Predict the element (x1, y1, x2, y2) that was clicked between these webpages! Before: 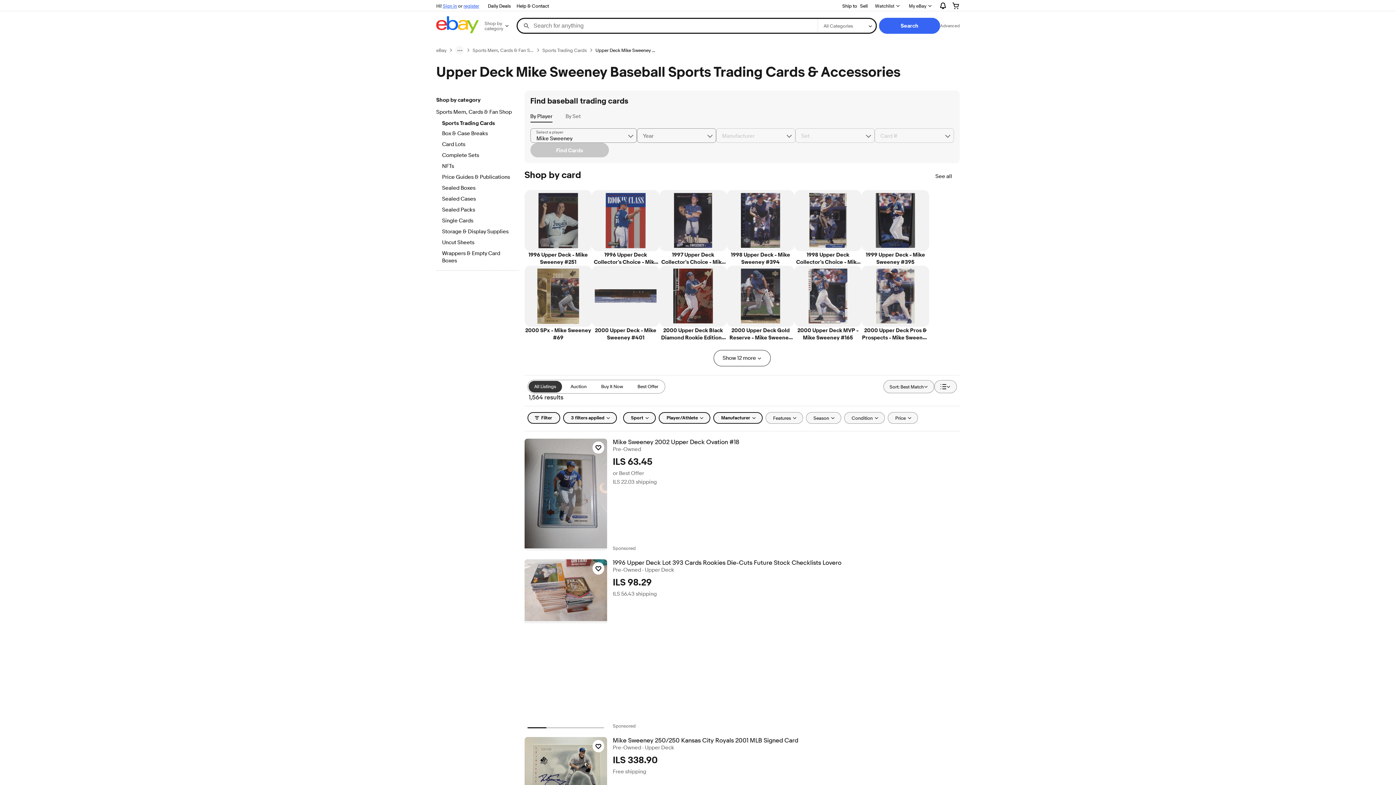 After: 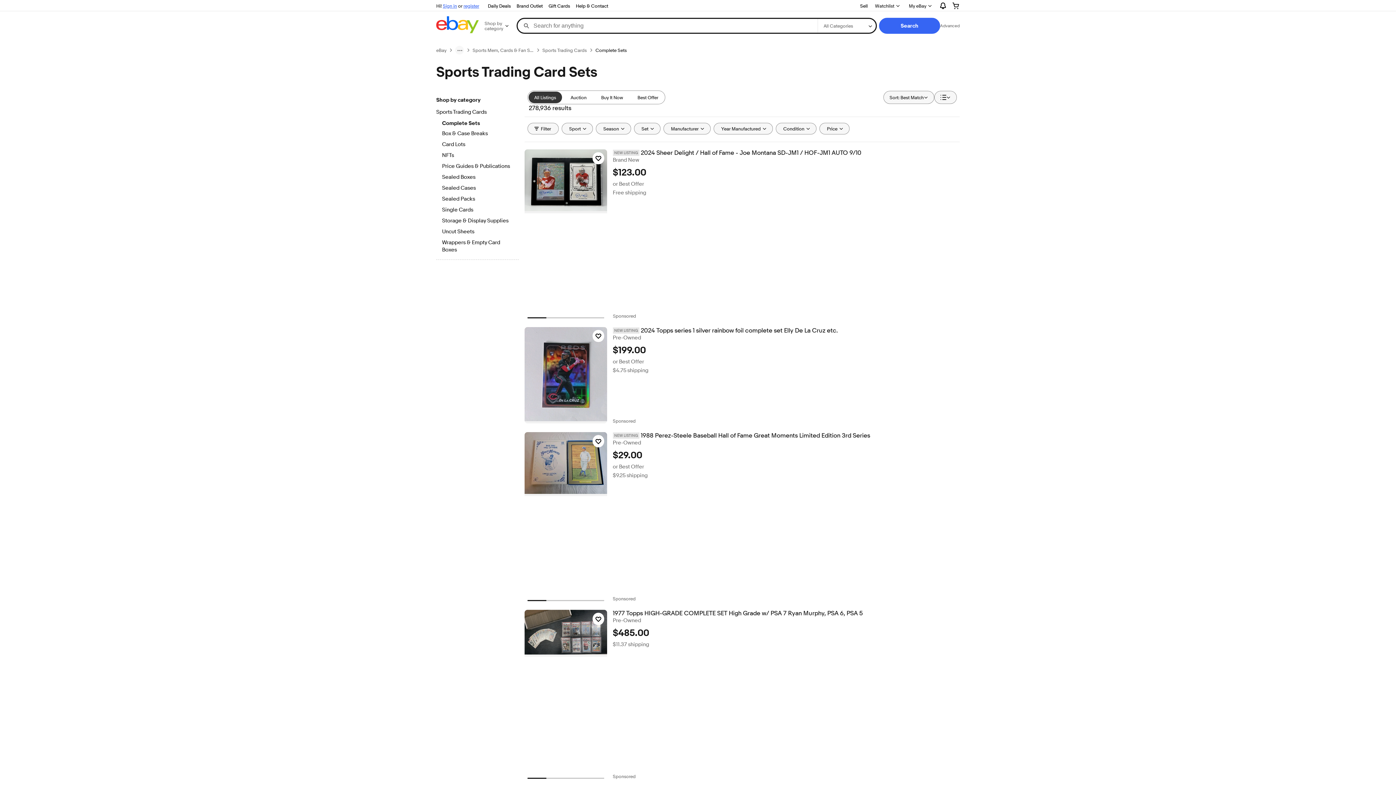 Action: bbox: (442, 152, 512, 160) label: Complete Sets